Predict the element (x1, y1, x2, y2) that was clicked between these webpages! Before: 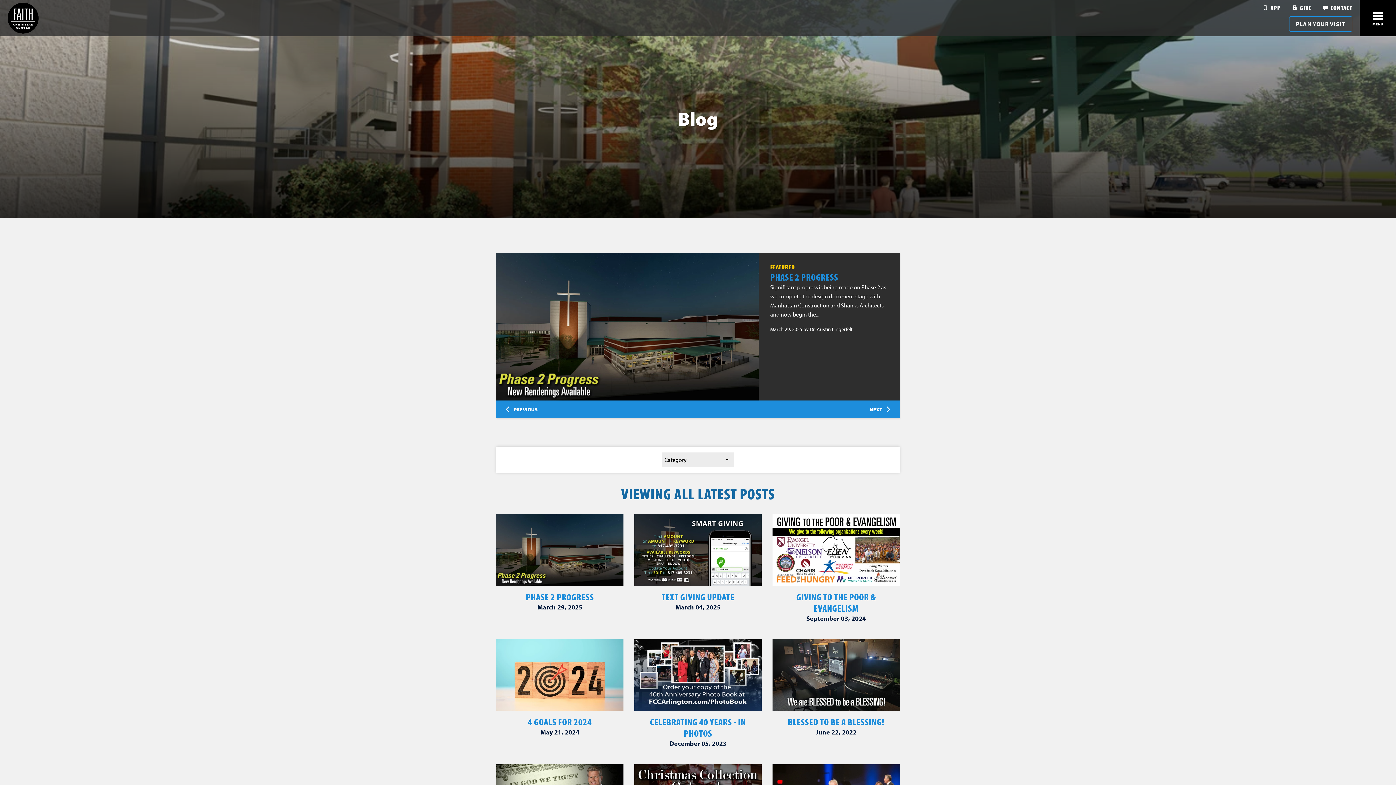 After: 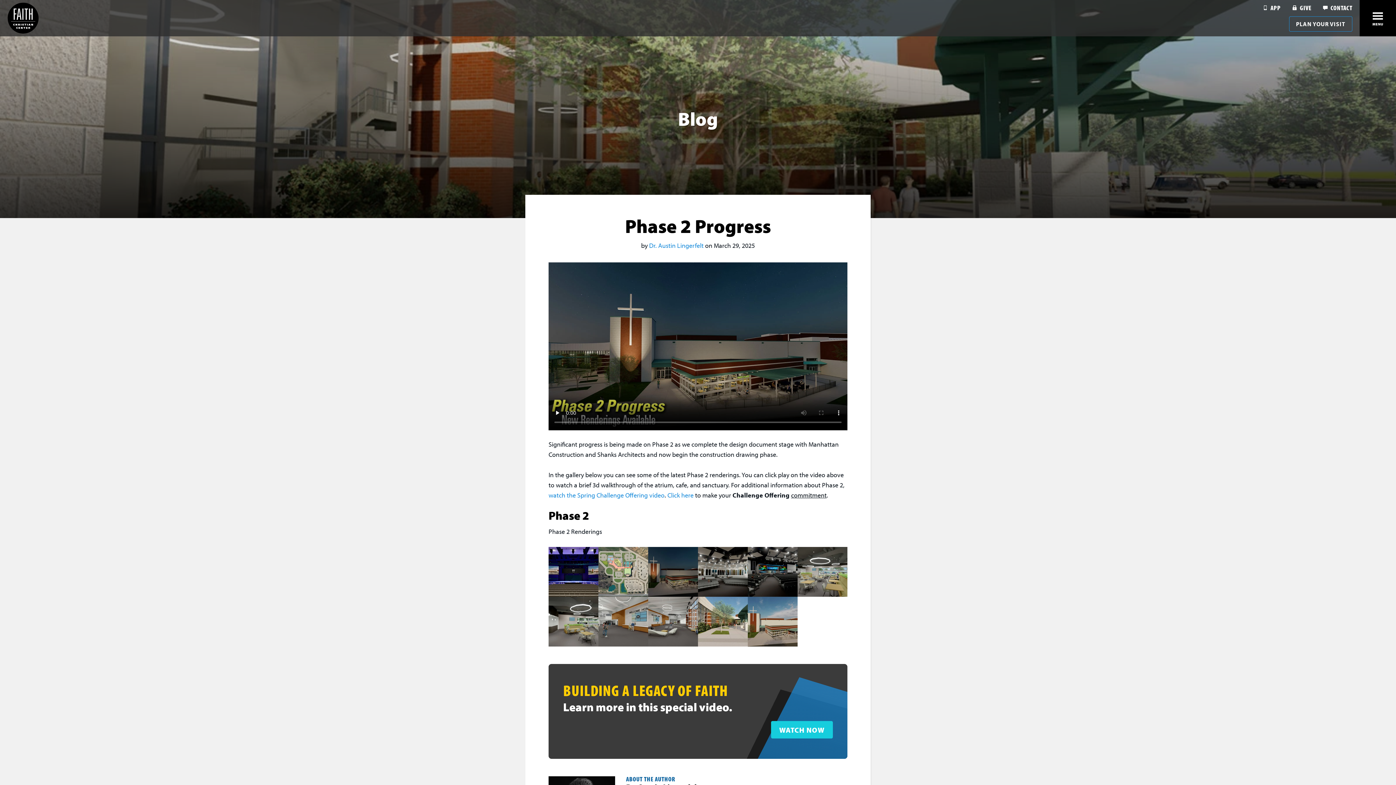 Action: label: PHASE 2 PROGRESS bbox: (770, 271, 838, 283)